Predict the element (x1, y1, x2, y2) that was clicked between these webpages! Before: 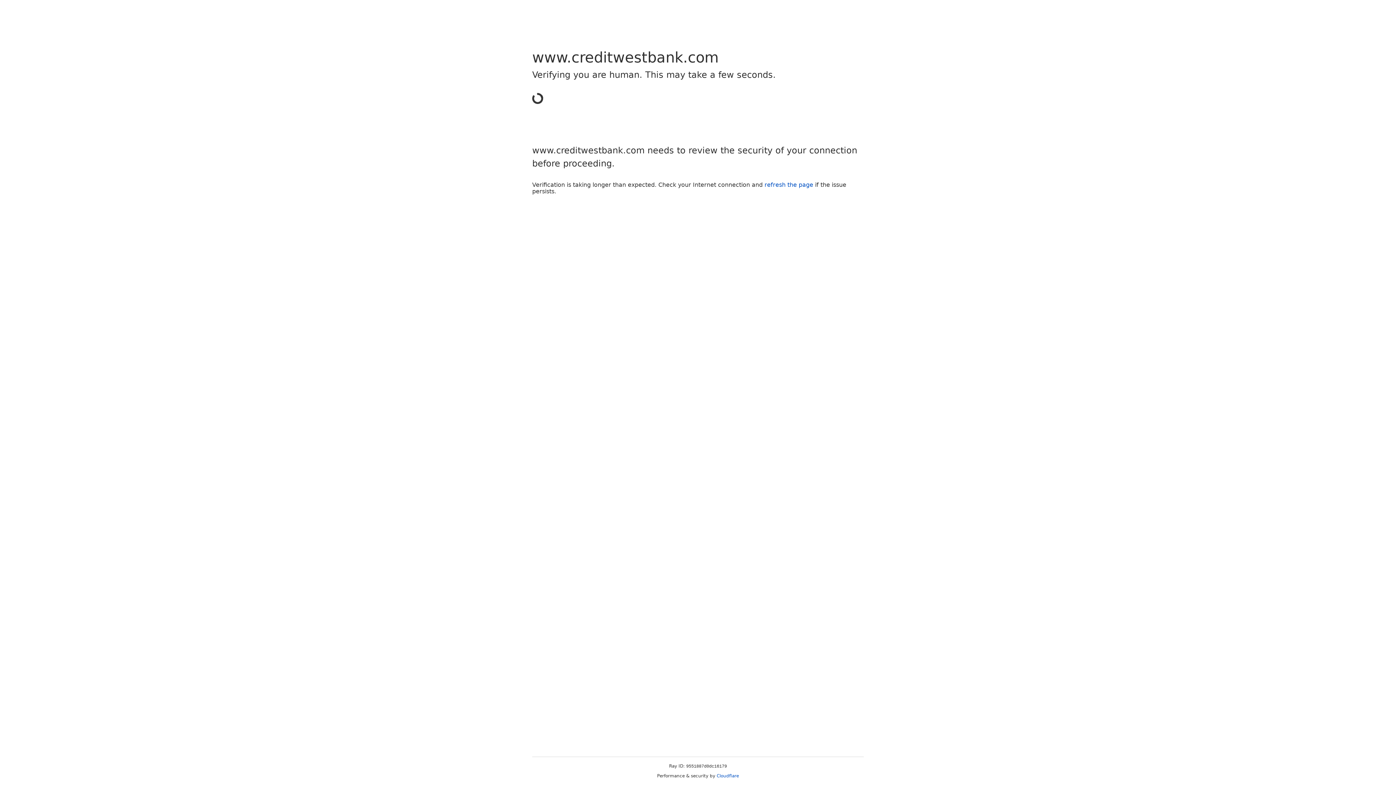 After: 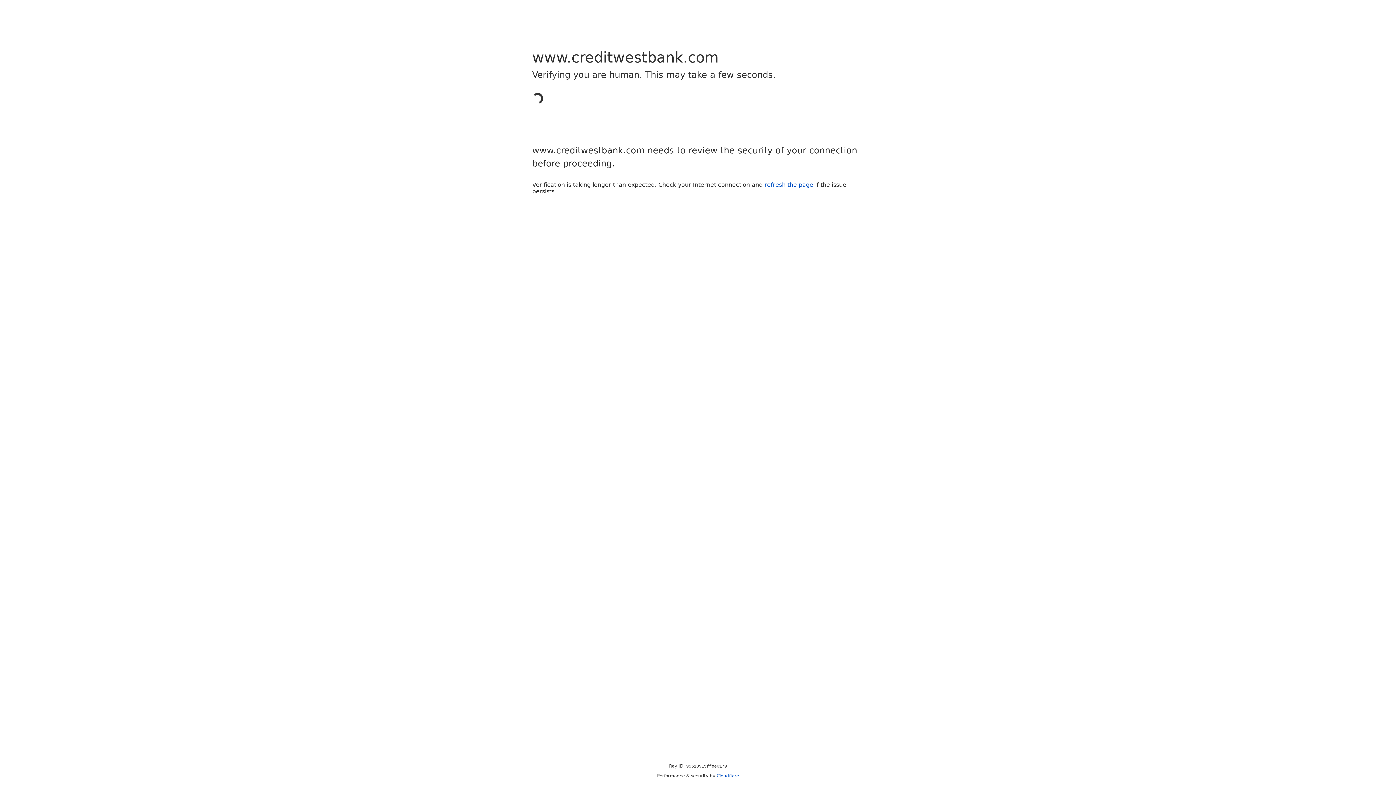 Action: bbox: (716, 773, 739, 778) label: Cloudflare